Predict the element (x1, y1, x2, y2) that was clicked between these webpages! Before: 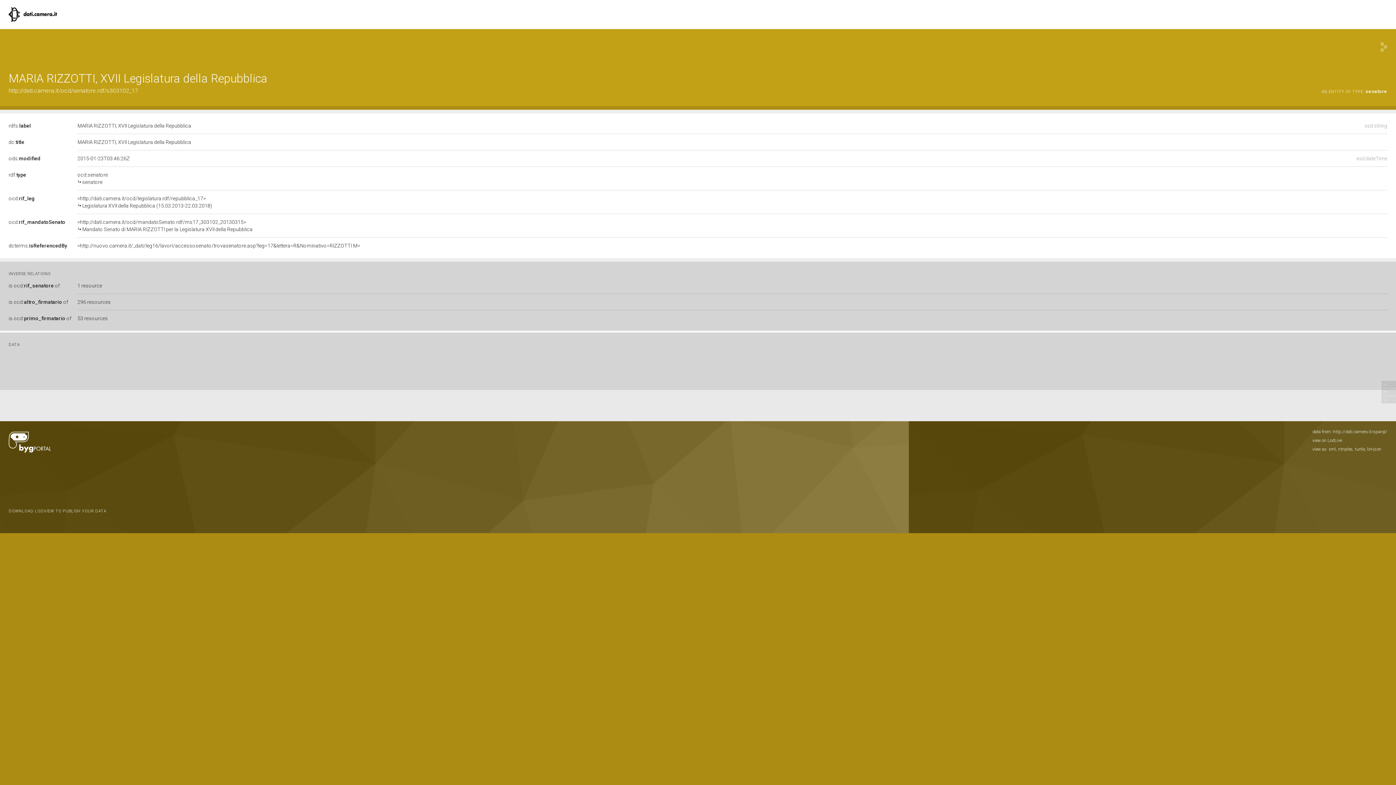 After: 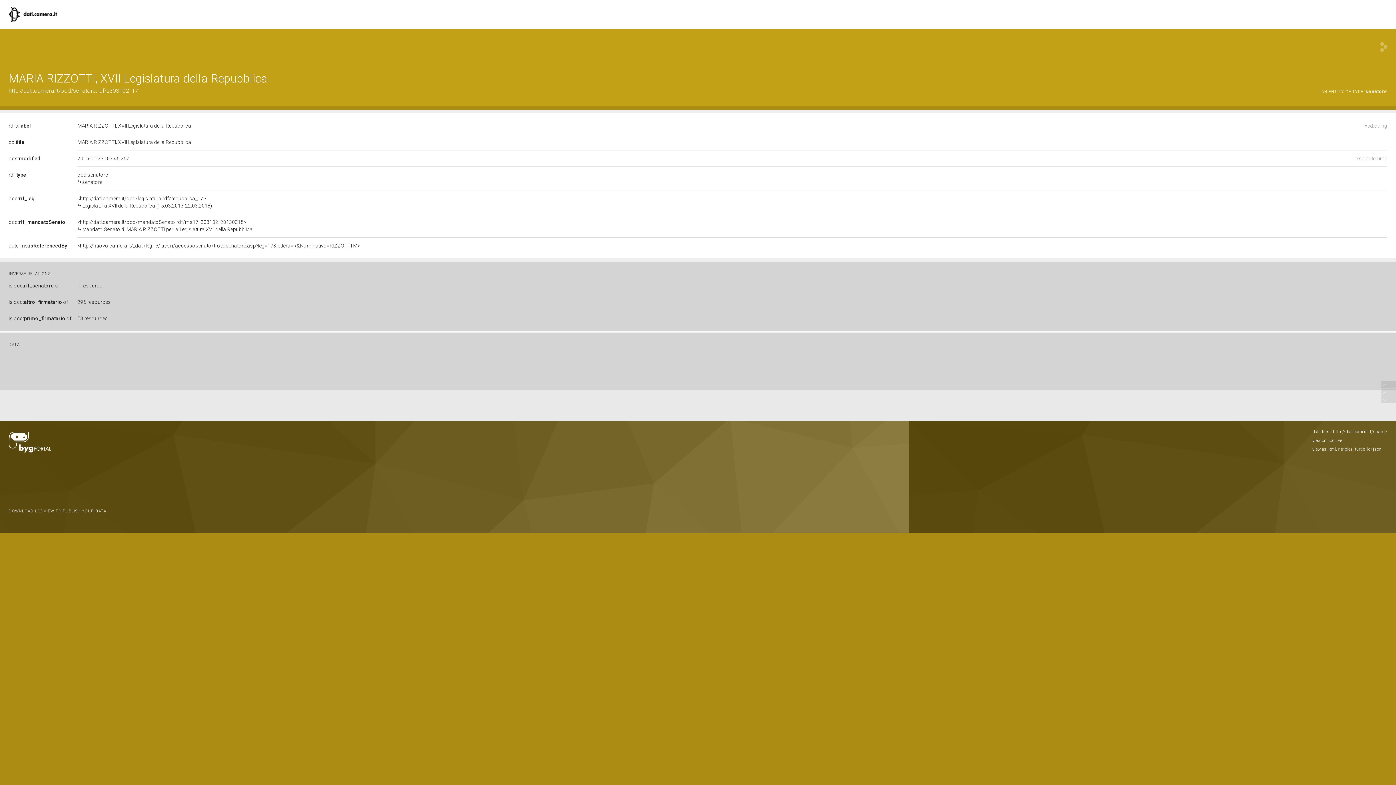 Action: bbox: (8, 87, 138, 94) label: http://dati.camera.it/ocd/senatore.rdf/s303102_17